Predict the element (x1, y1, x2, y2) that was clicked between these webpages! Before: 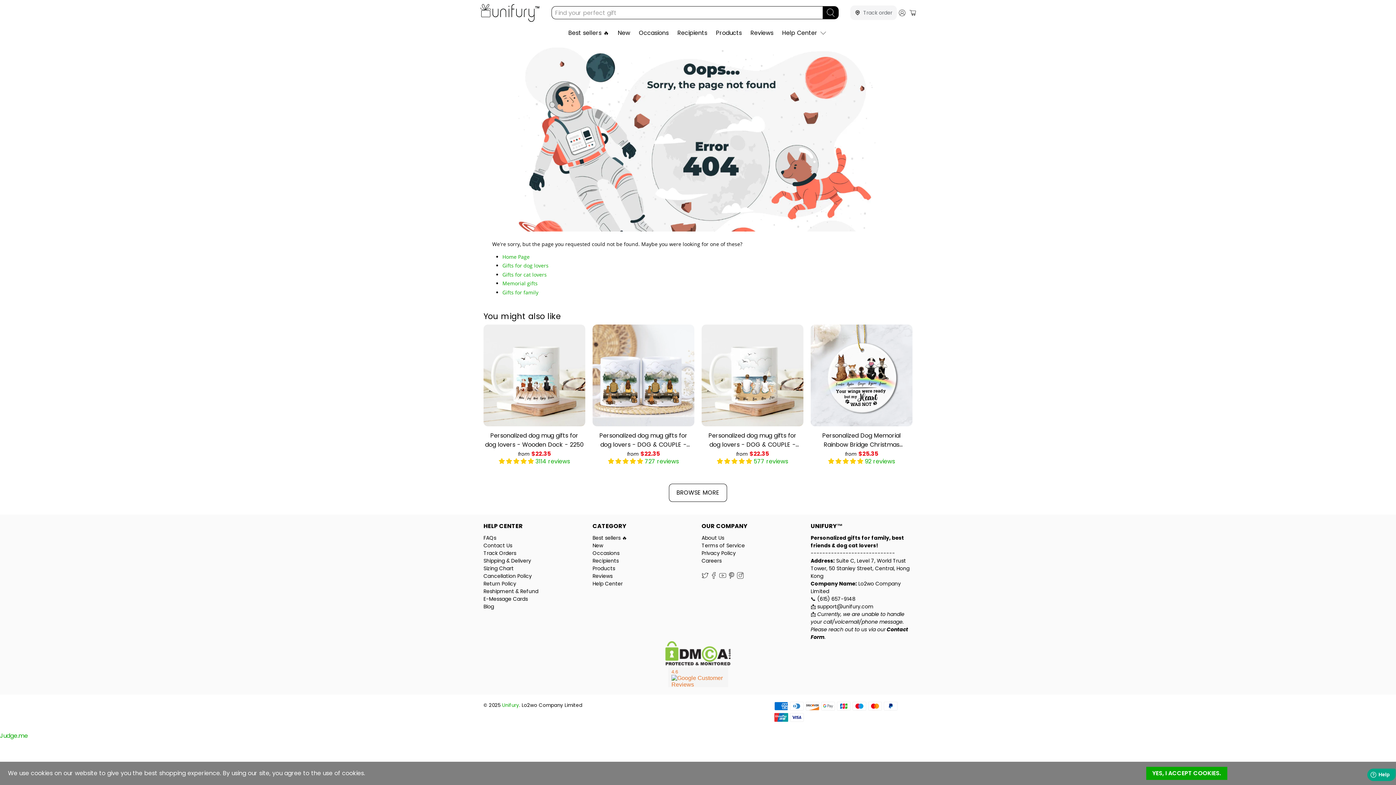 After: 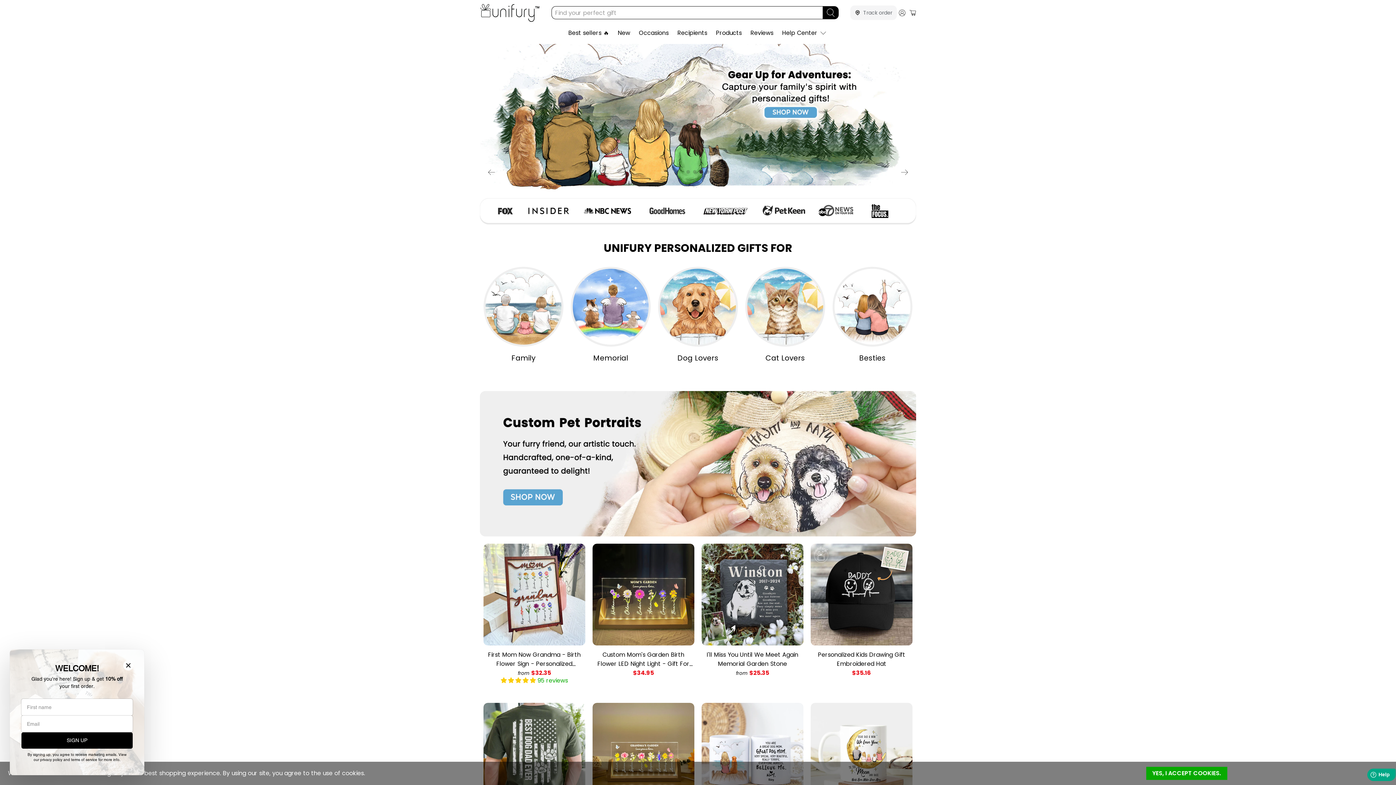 Action: bbox: (480, 2, 540, 22)